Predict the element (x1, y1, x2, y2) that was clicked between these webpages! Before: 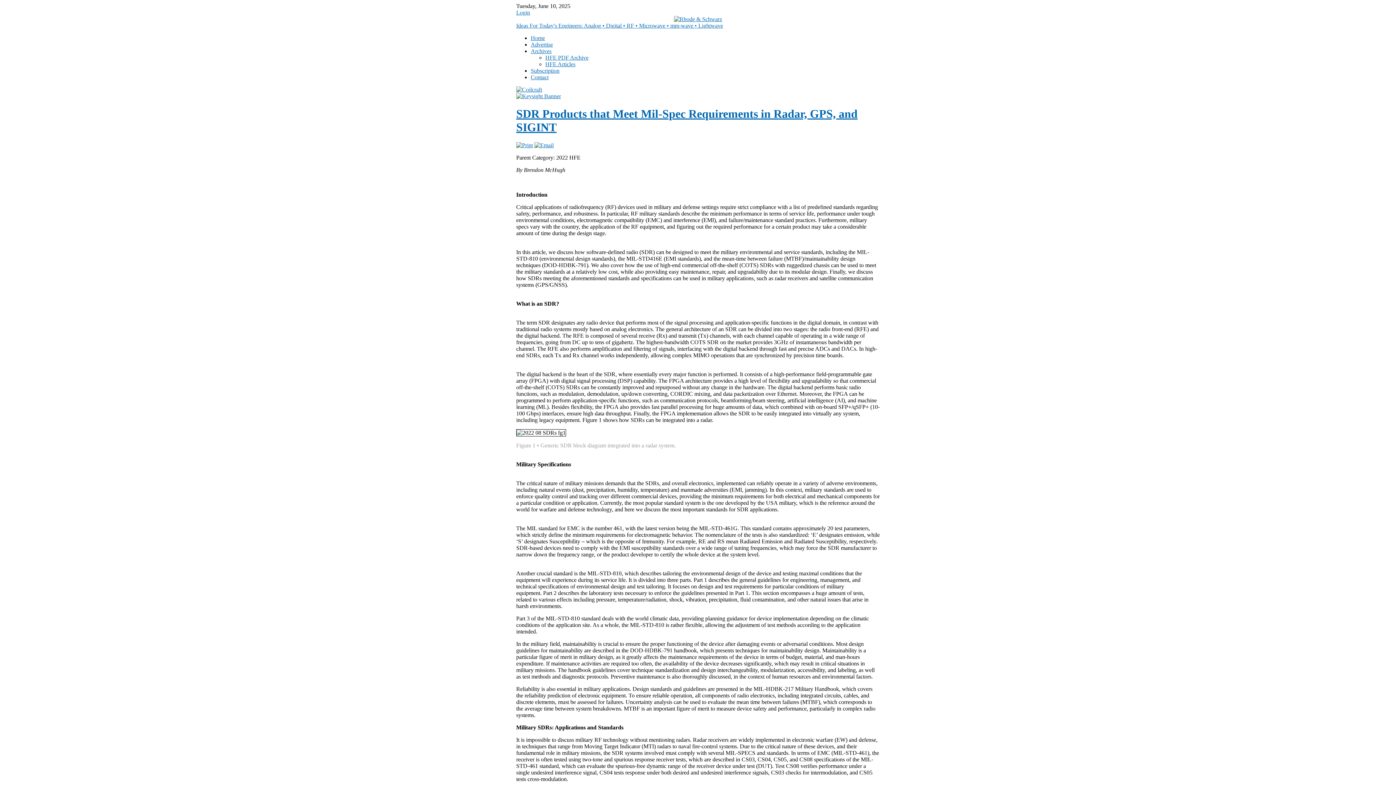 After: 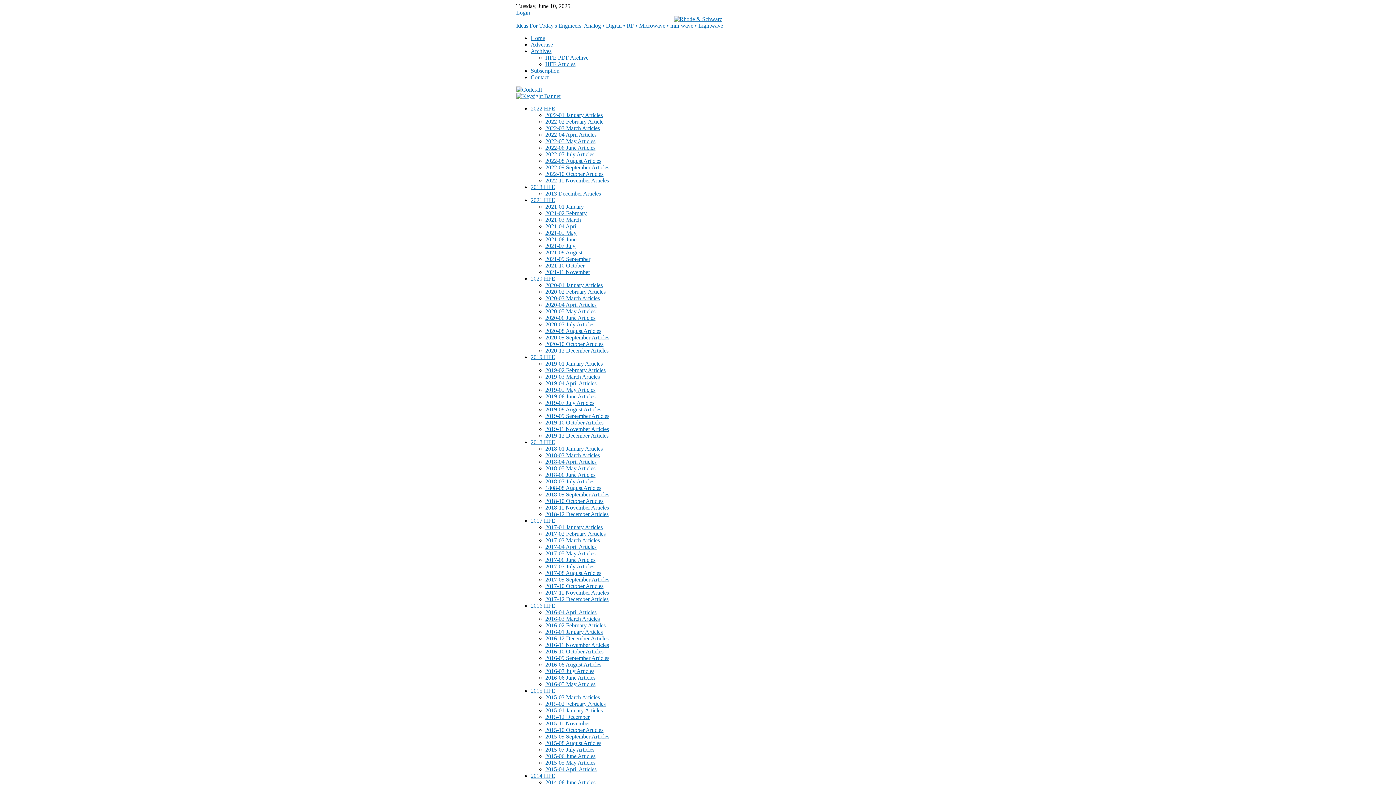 Action: bbox: (545, 61, 575, 67) label: HFE Articles